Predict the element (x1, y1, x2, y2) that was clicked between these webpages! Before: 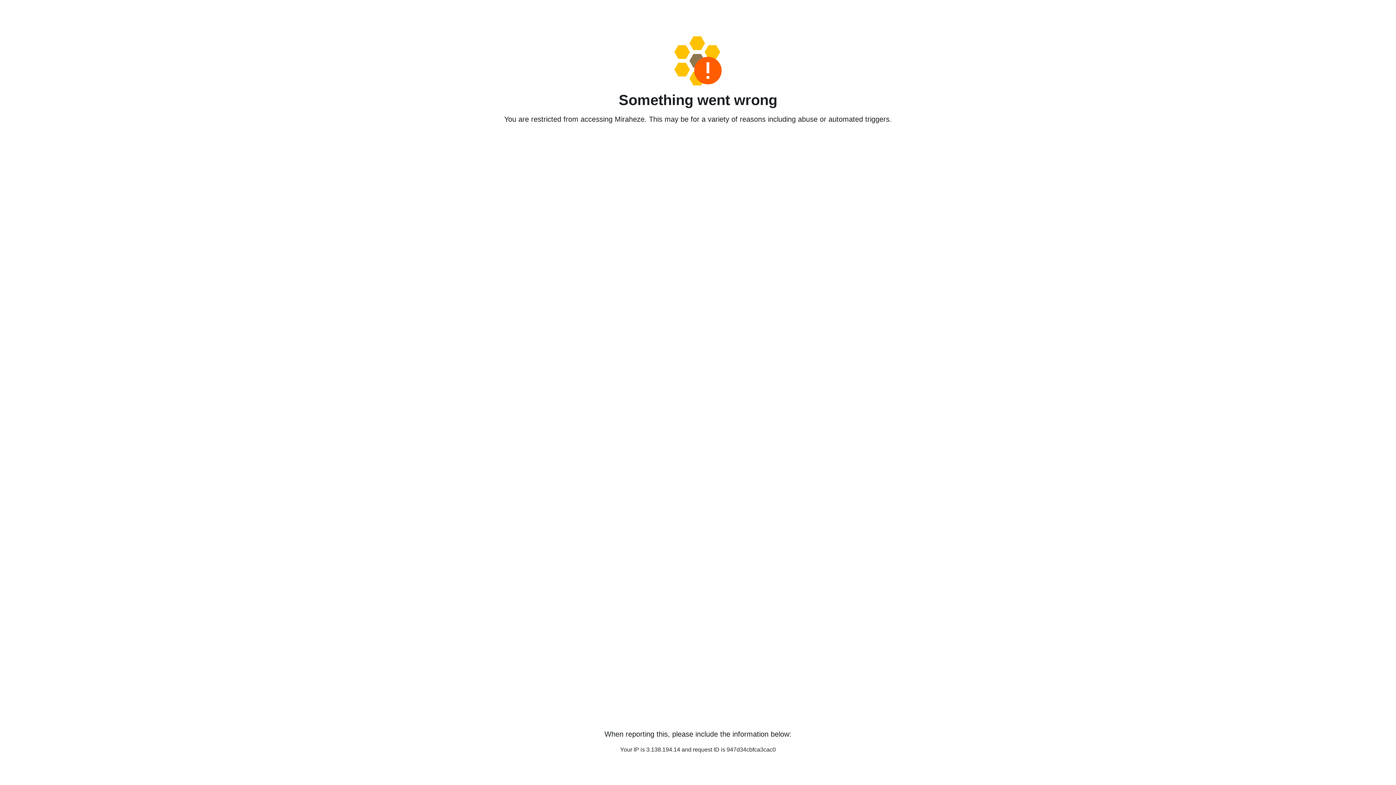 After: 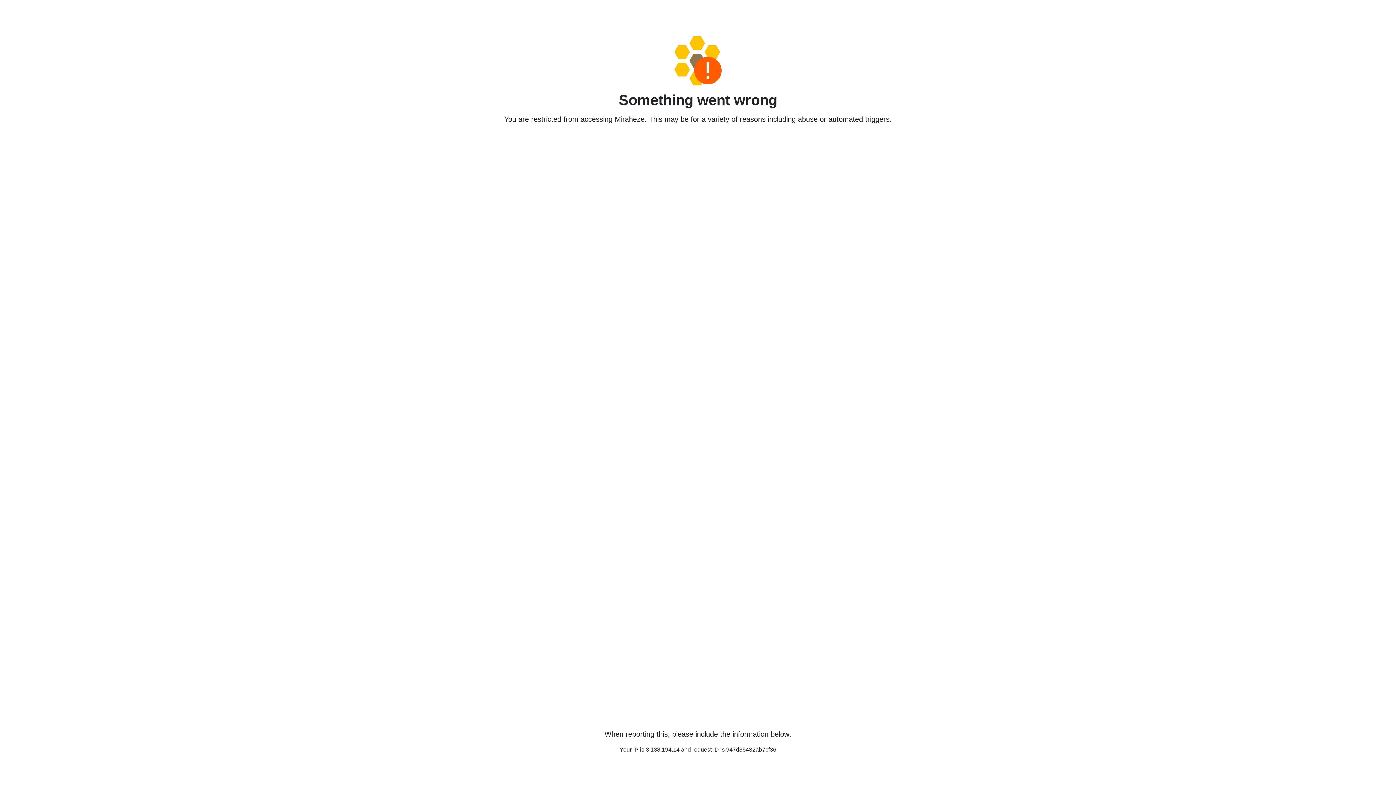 Action: bbox: (458, 36, 938, 85)